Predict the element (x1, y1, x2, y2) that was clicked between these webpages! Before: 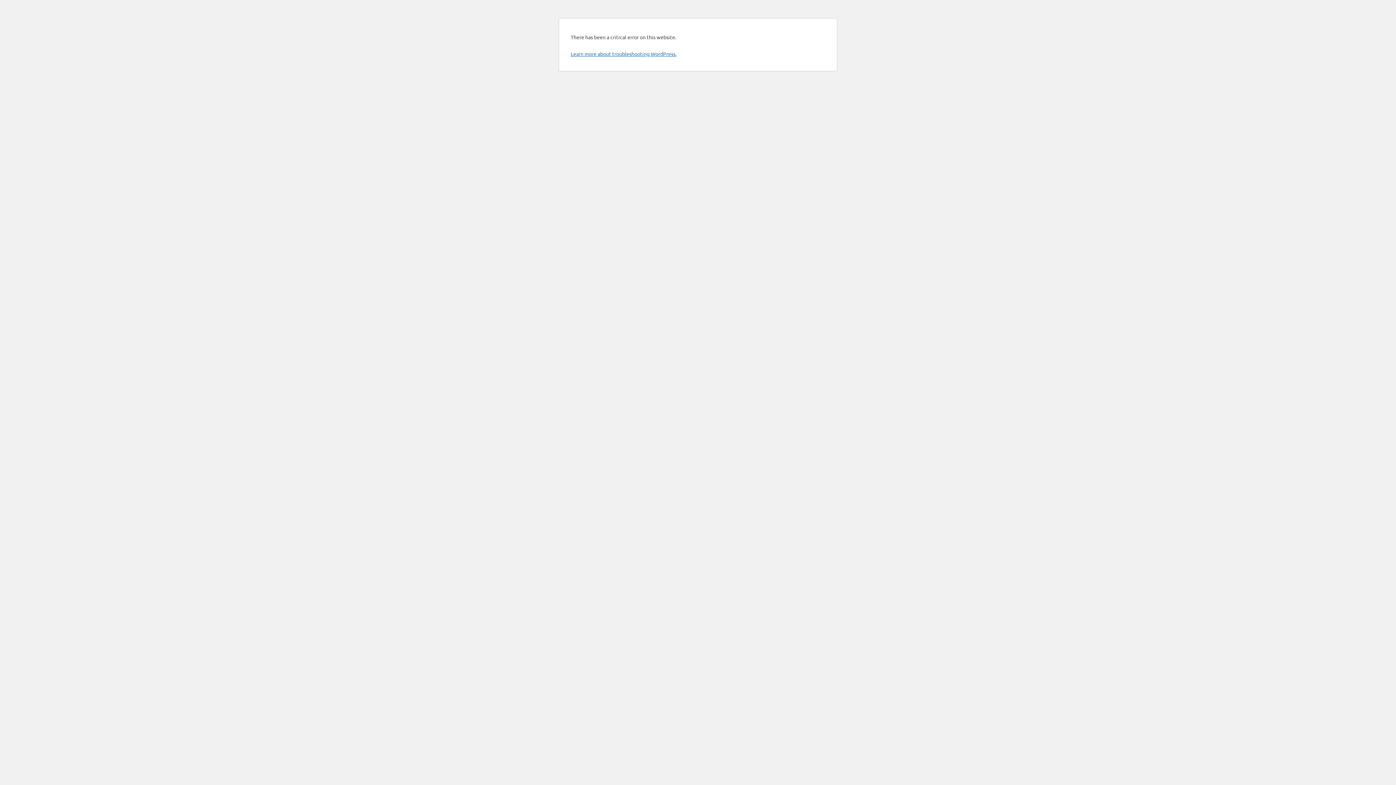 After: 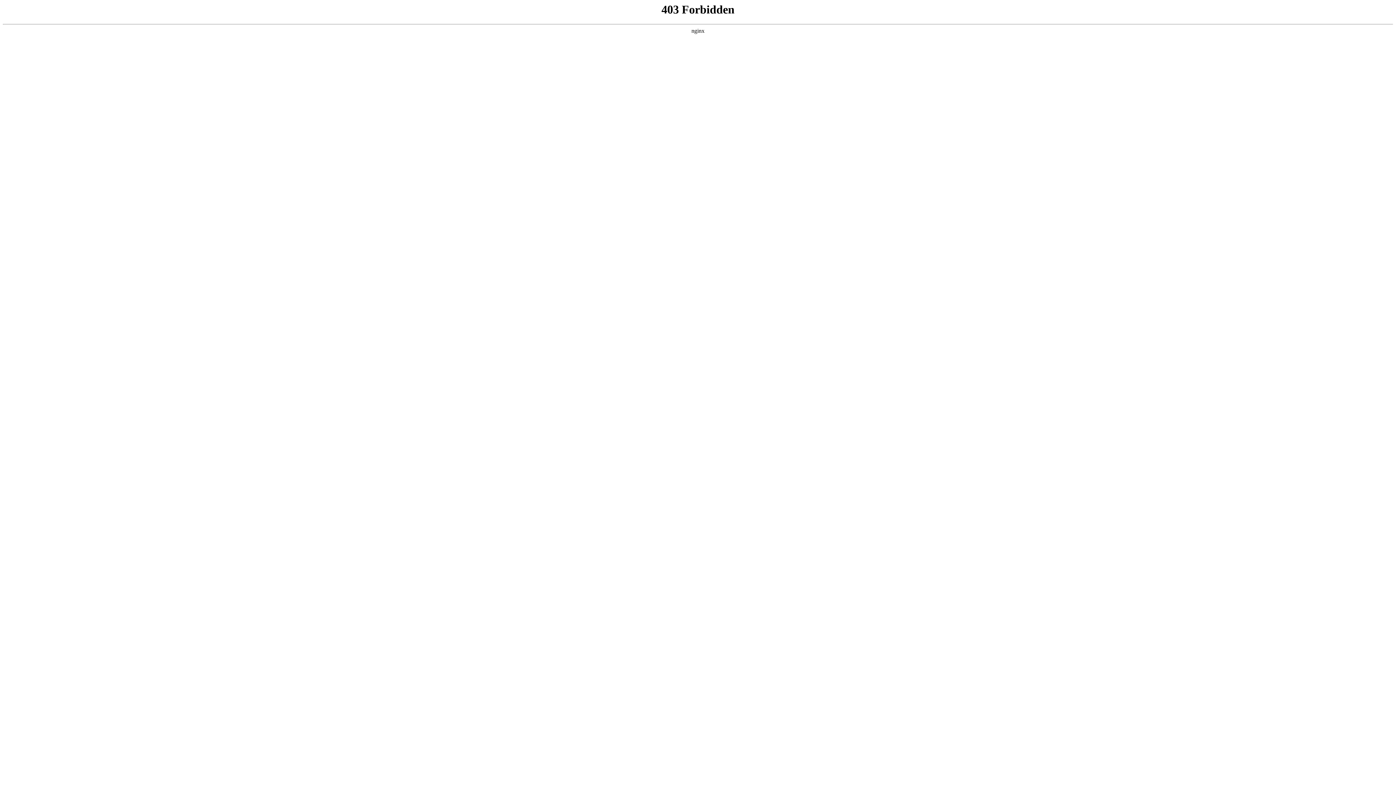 Action: bbox: (570, 50, 676, 57) label: Learn more about troubleshooting WordPress.